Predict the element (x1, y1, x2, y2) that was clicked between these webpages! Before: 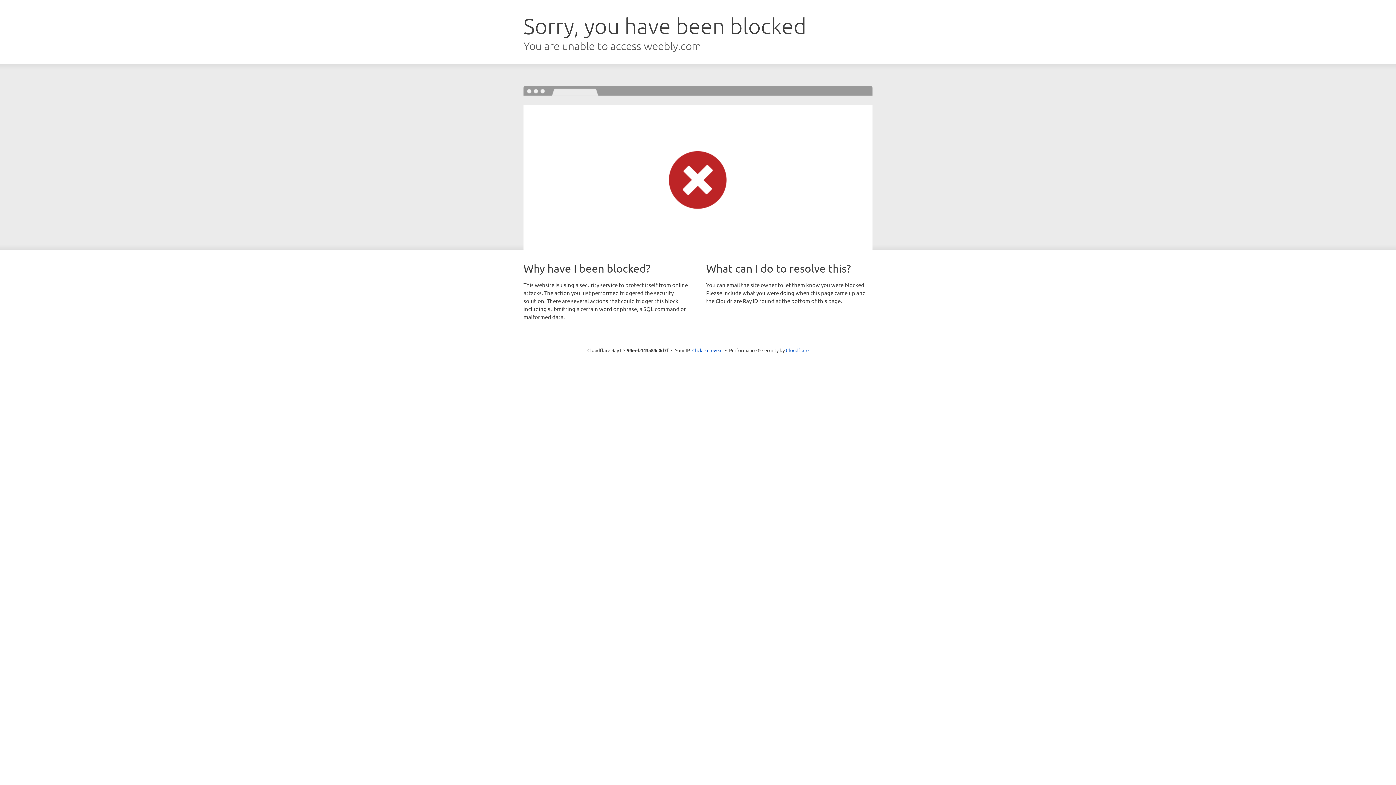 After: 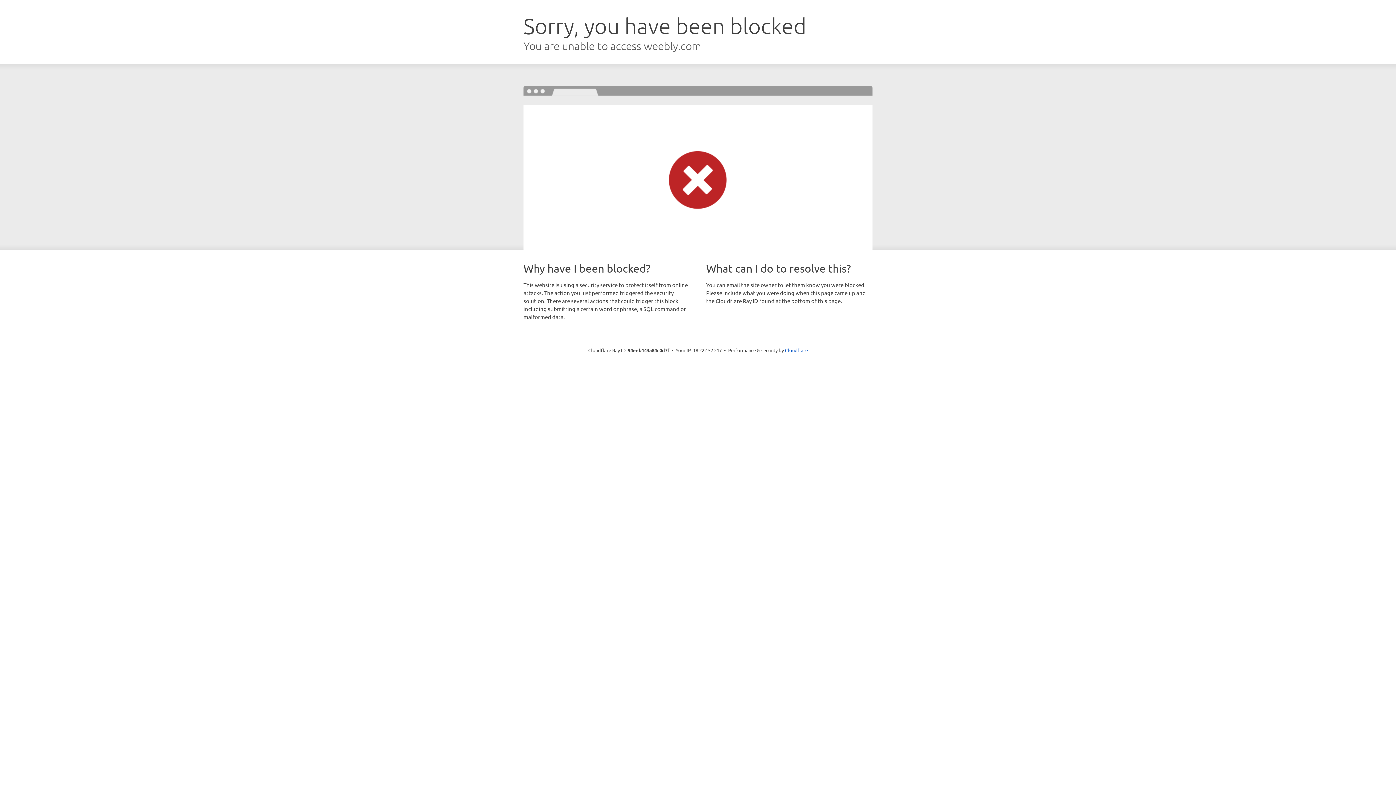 Action: bbox: (692, 346, 722, 353) label: Click to reveal